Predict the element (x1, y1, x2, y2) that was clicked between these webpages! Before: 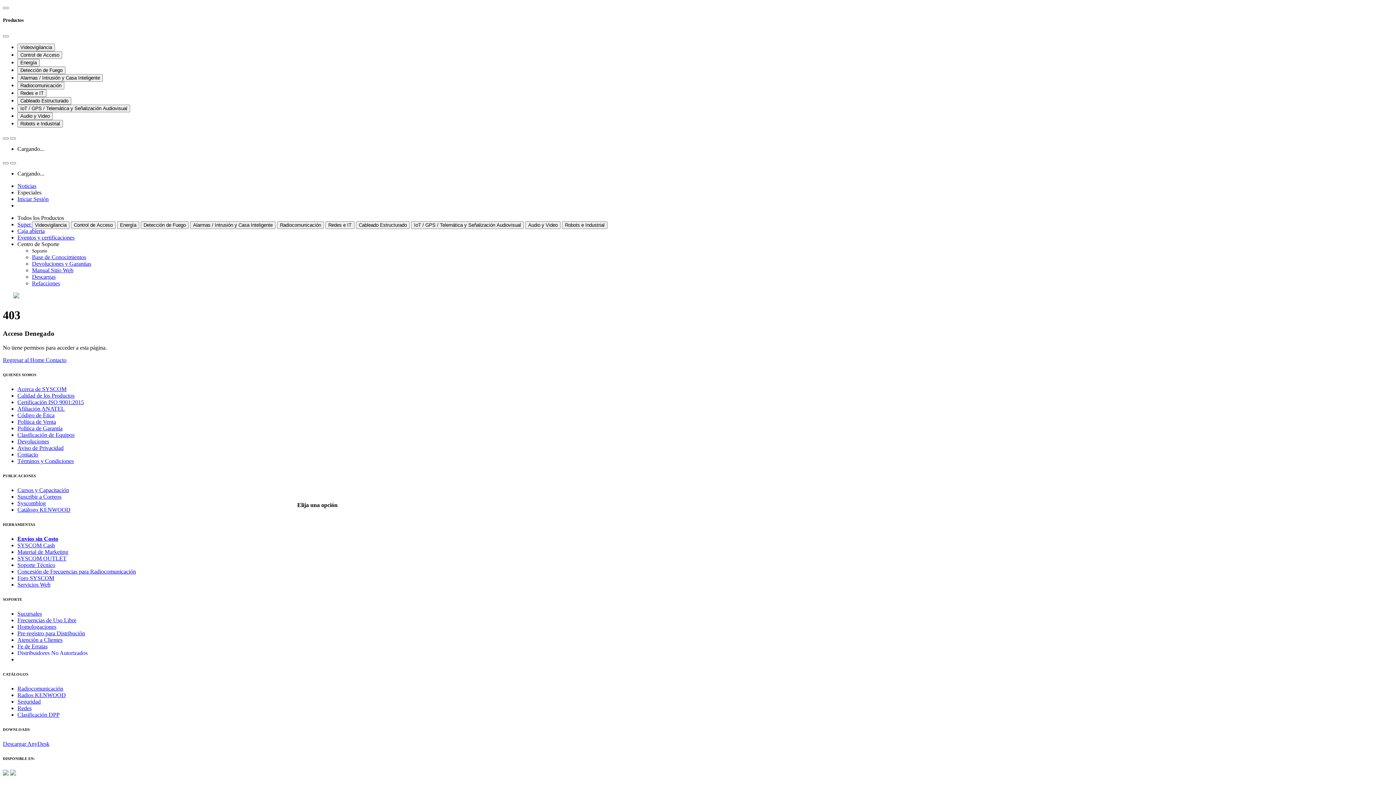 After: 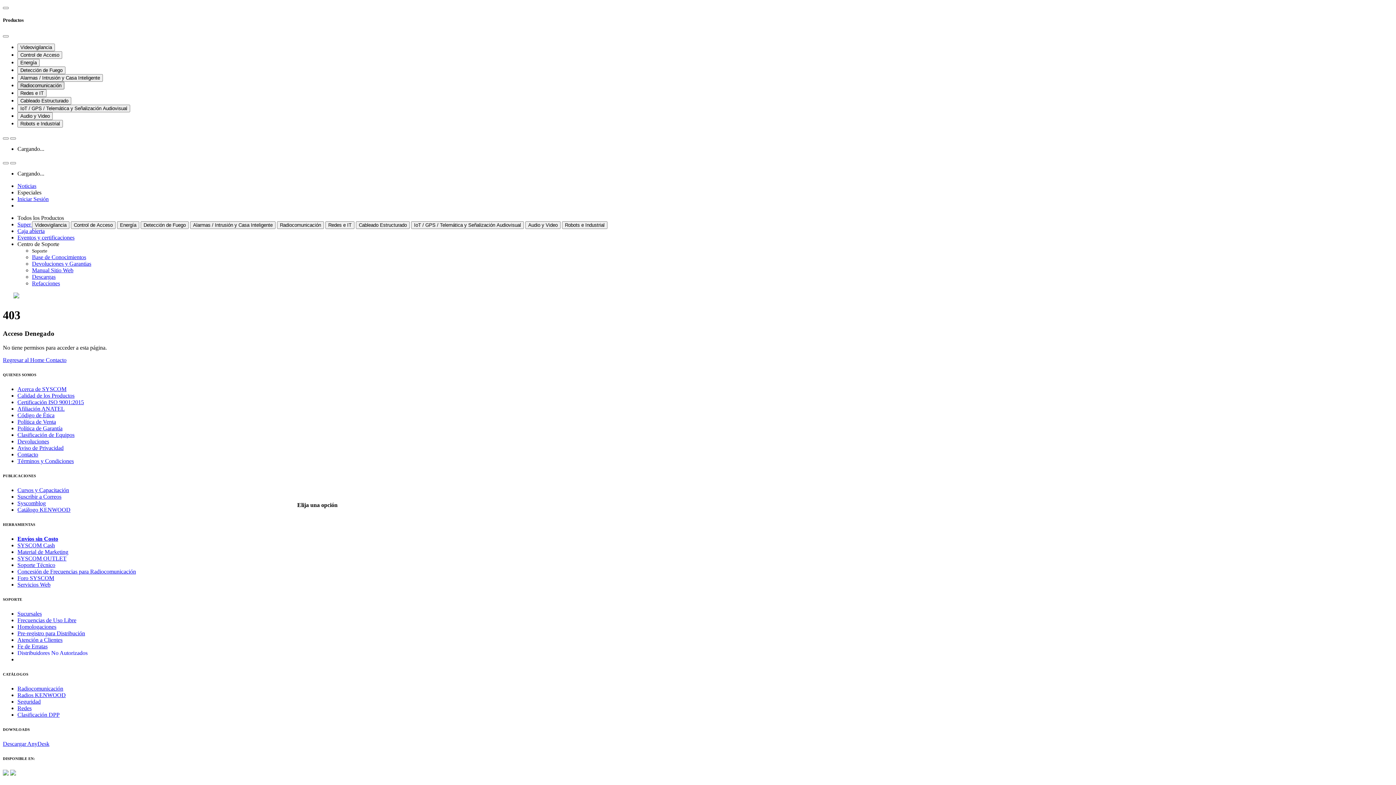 Action: label: Radiocomunicación bbox: (17, 81, 64, 89)